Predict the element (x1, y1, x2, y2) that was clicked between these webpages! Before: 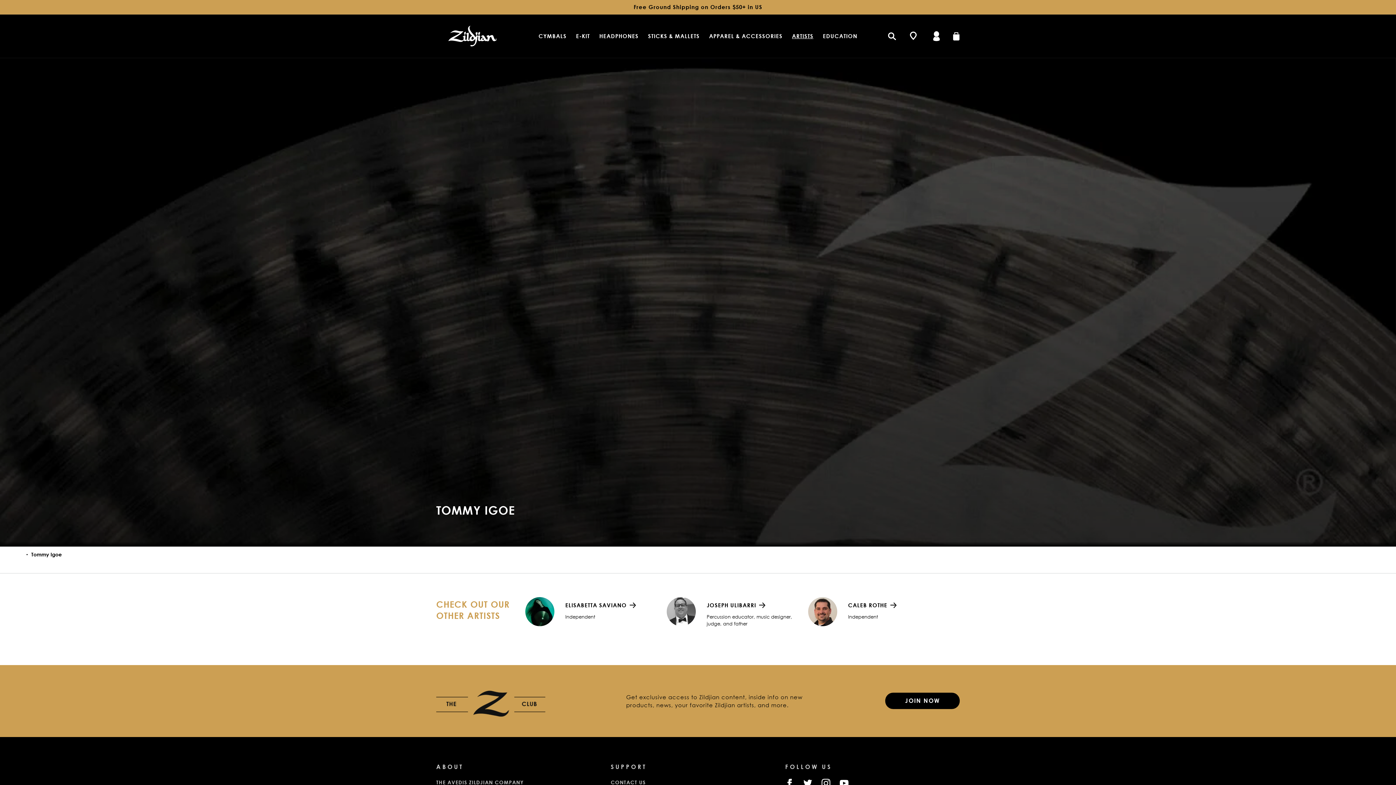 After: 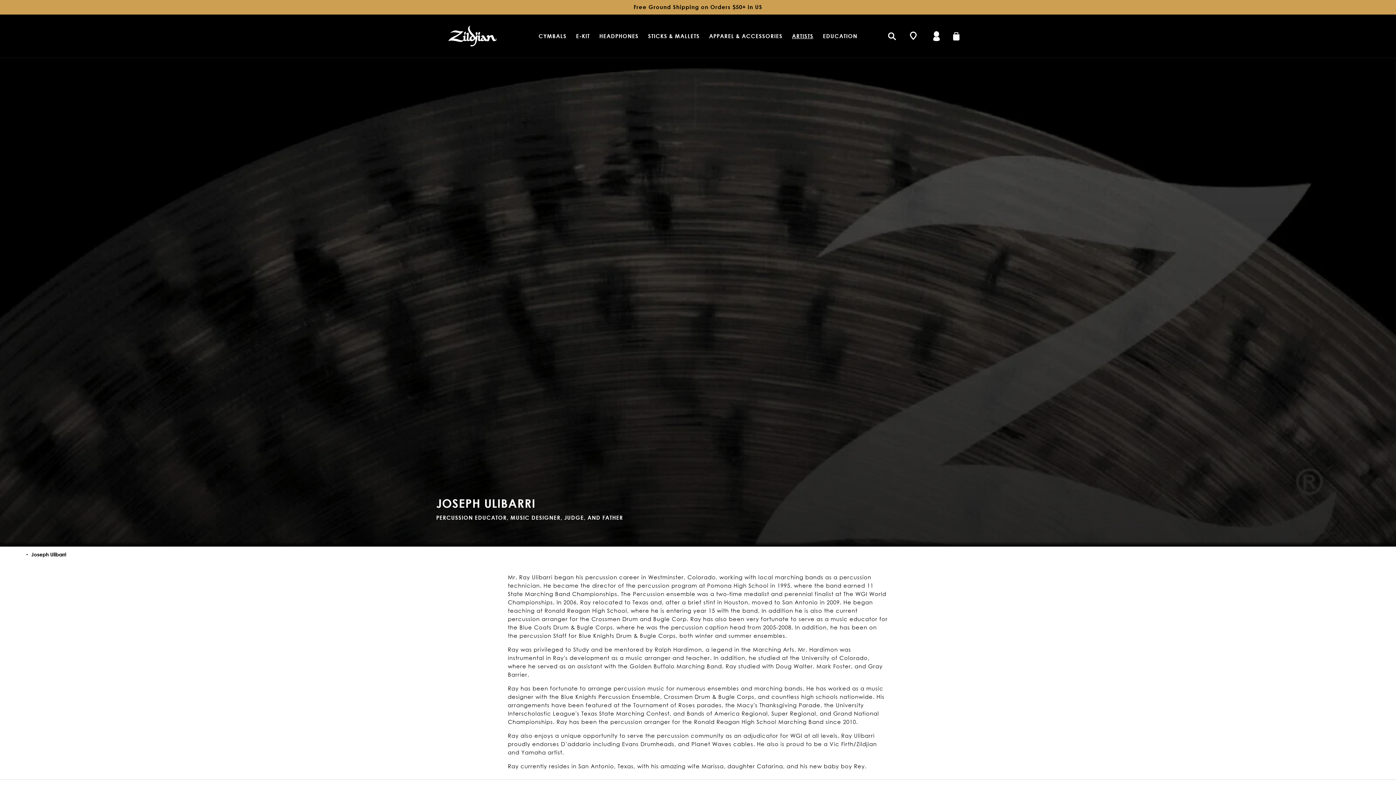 Action: bbox: (666, 597, 695, 626)